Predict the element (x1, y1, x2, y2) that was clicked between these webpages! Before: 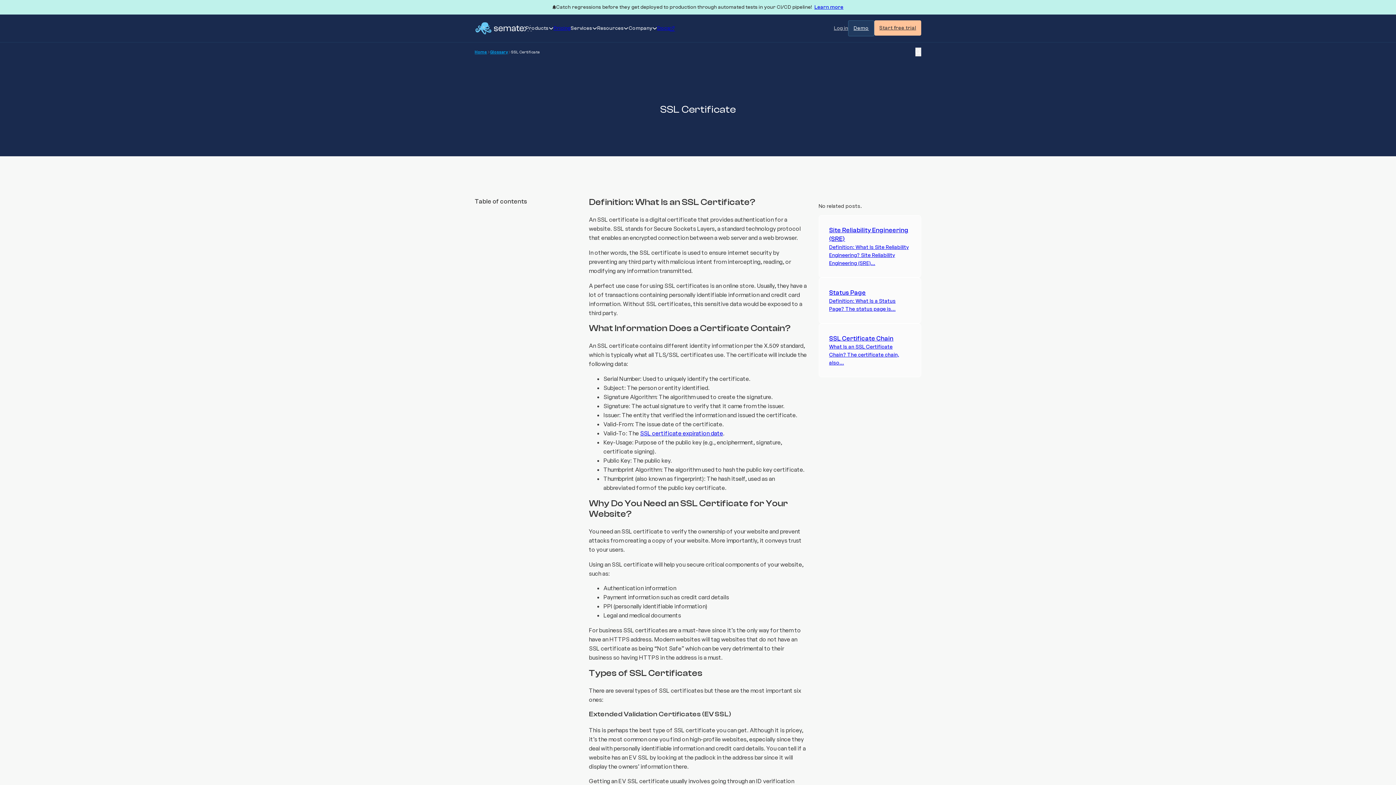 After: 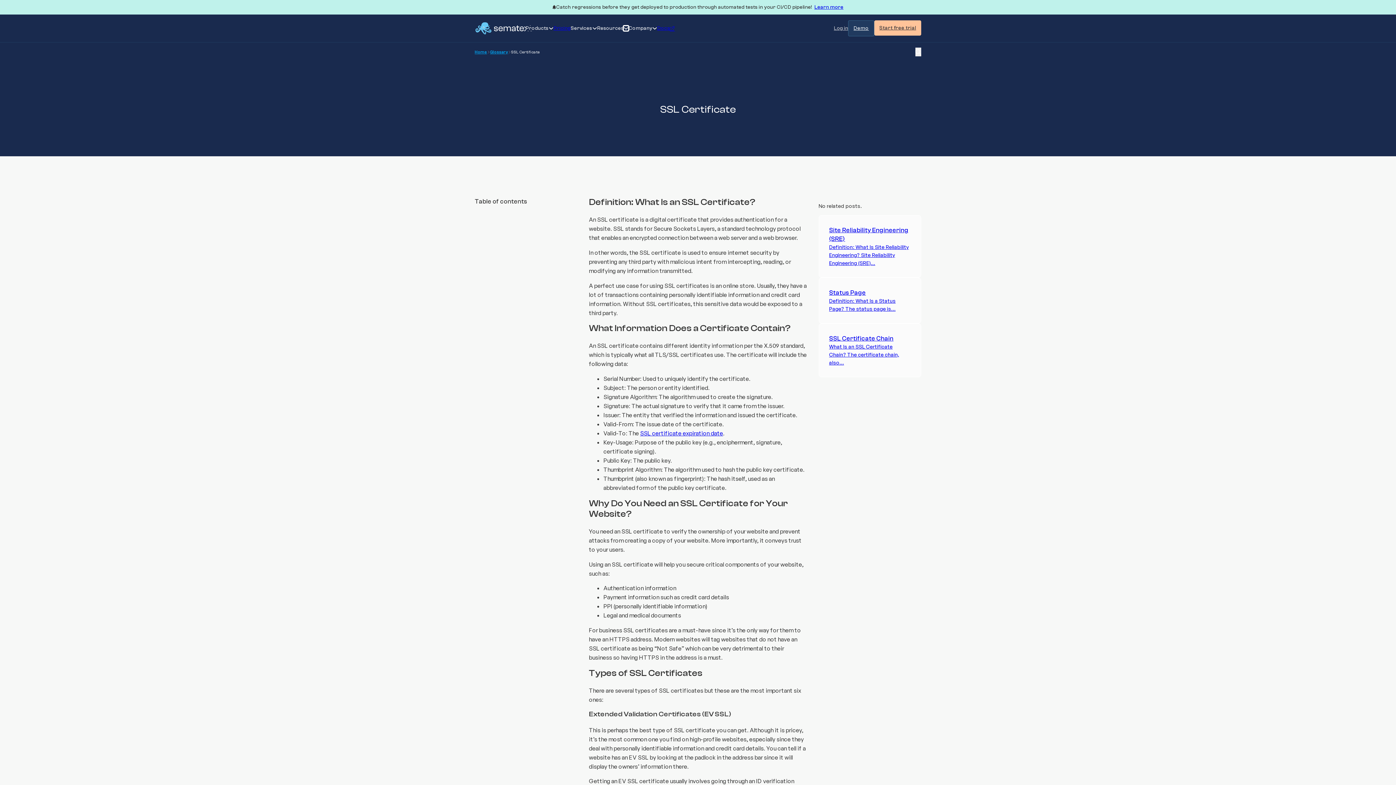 Action: bbox: (623, 25, 628, 30) label: Toggle dropdown